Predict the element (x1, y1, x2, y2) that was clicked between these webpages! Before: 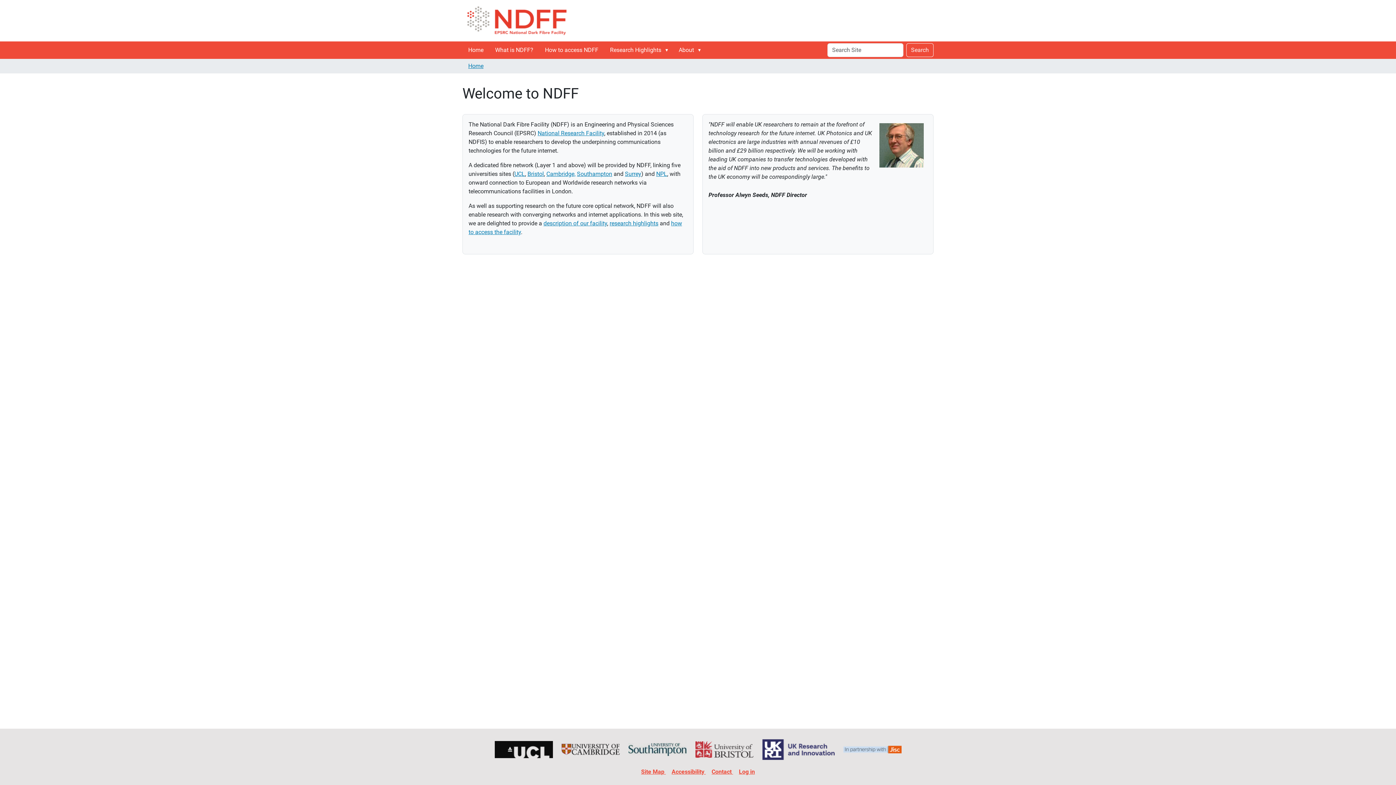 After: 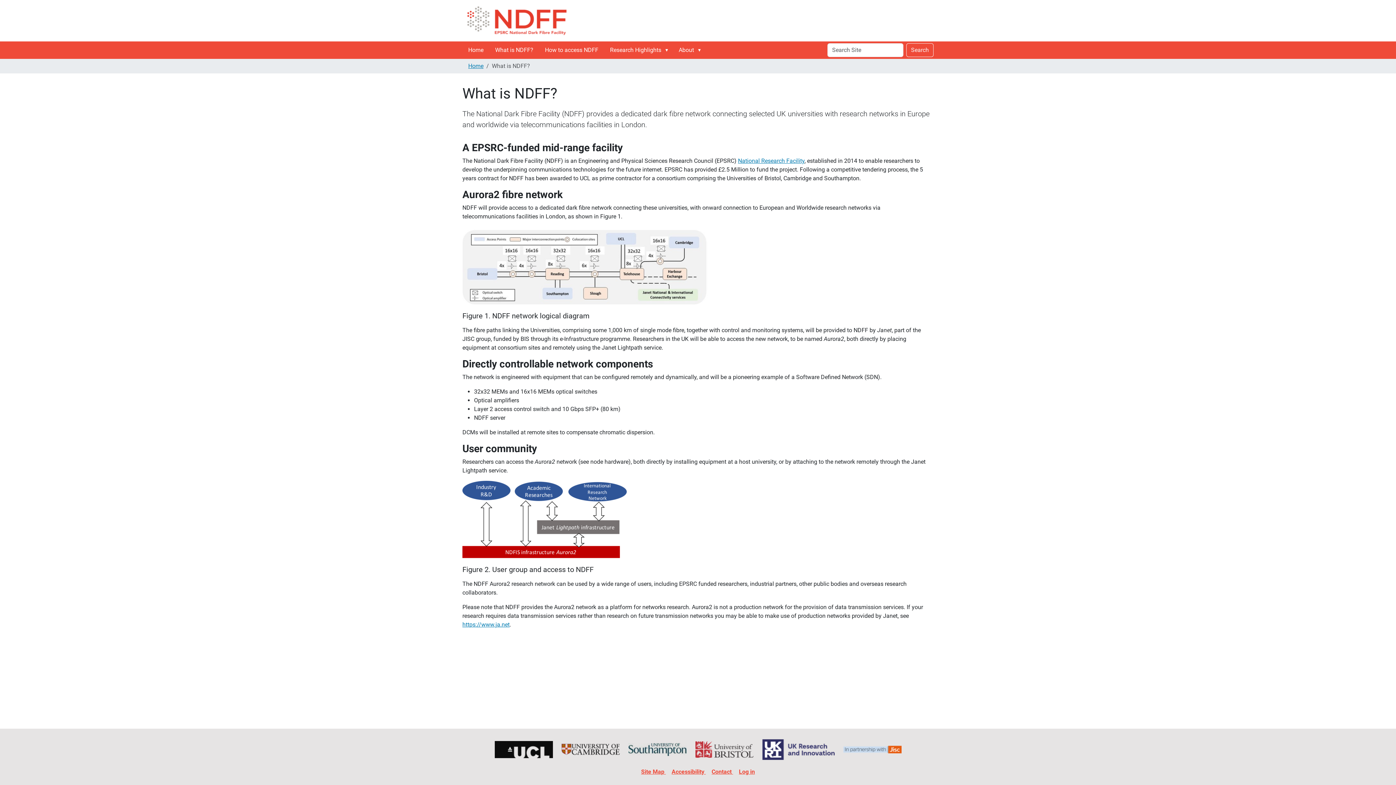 Action: label: What is NDFF? bbox: (489, 41, 539, 58)